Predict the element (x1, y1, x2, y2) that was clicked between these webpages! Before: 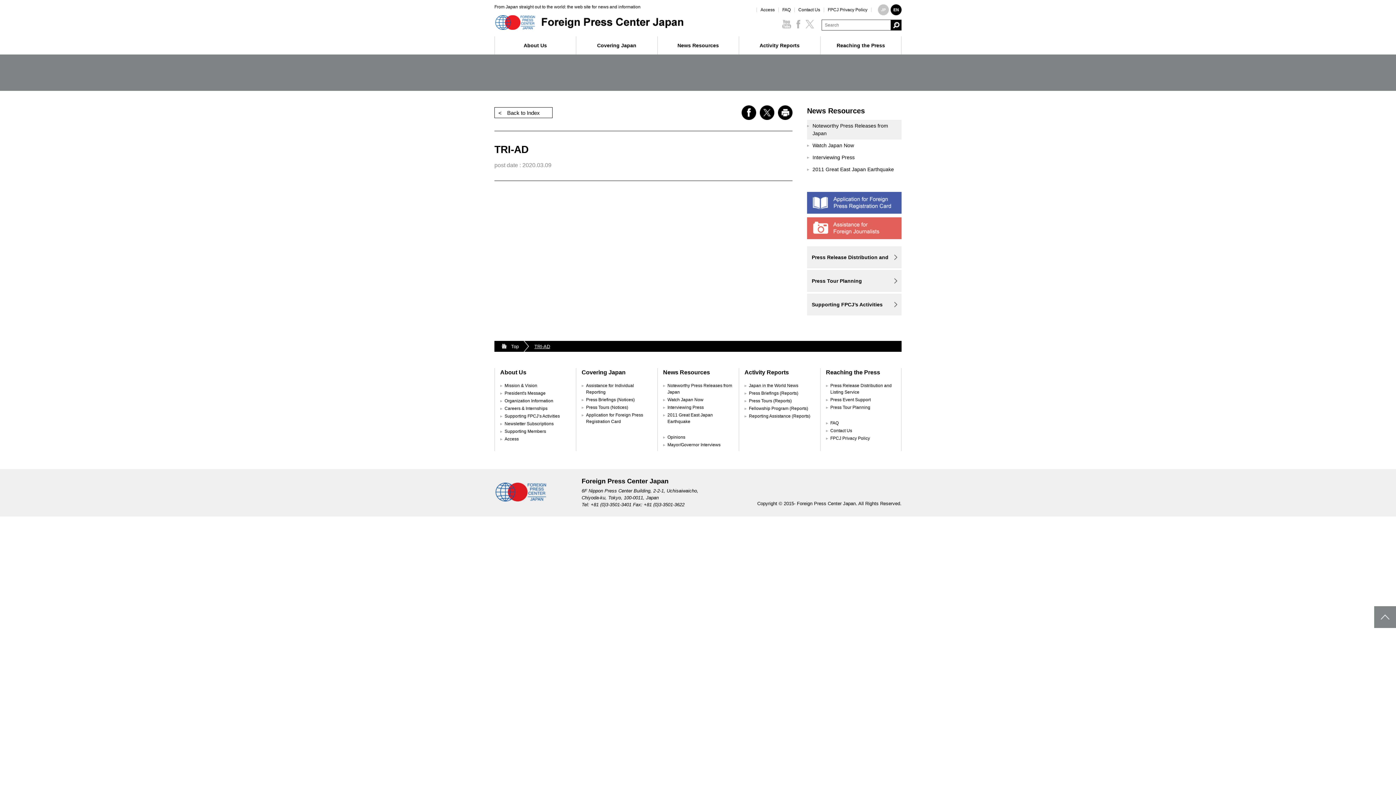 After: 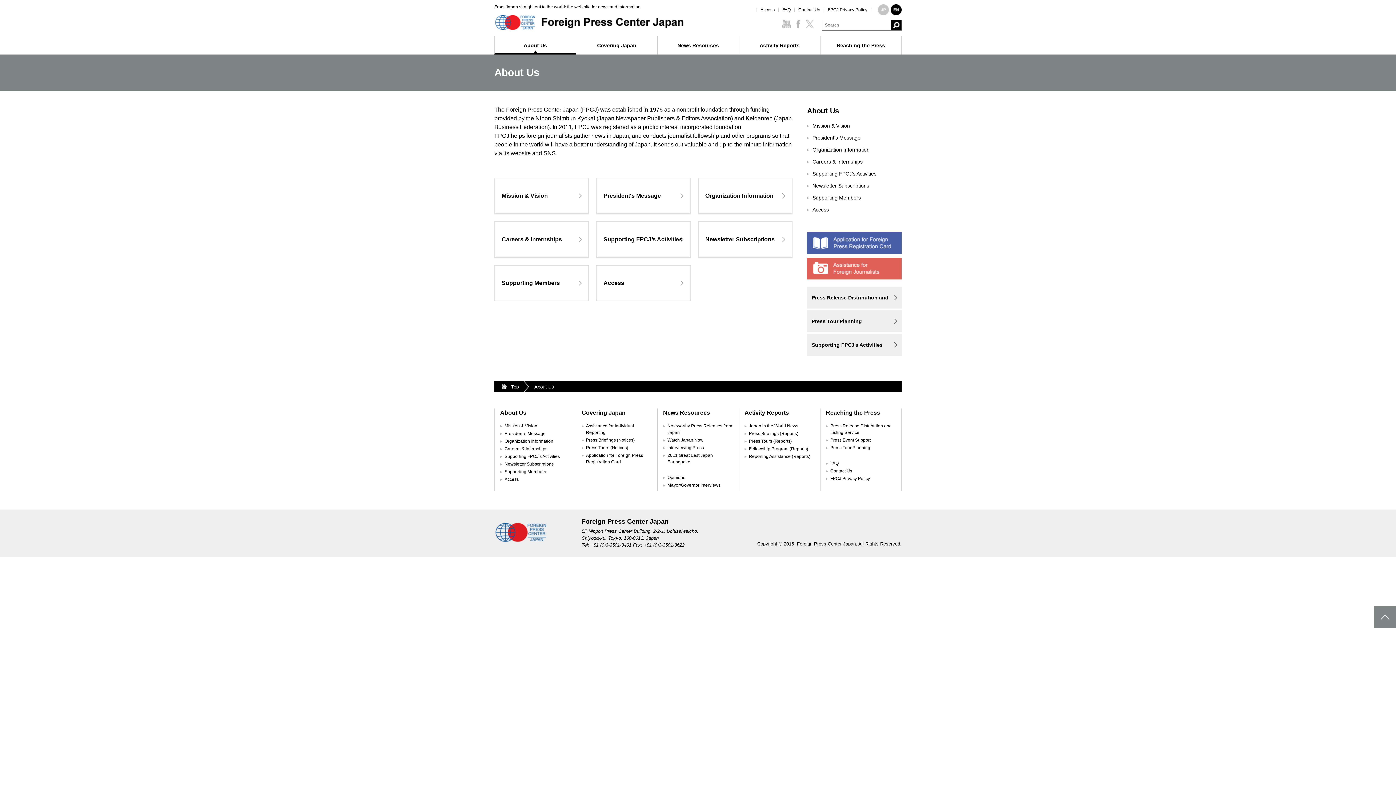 Action: bbox: (500, 369, 526, 375) label: About Us